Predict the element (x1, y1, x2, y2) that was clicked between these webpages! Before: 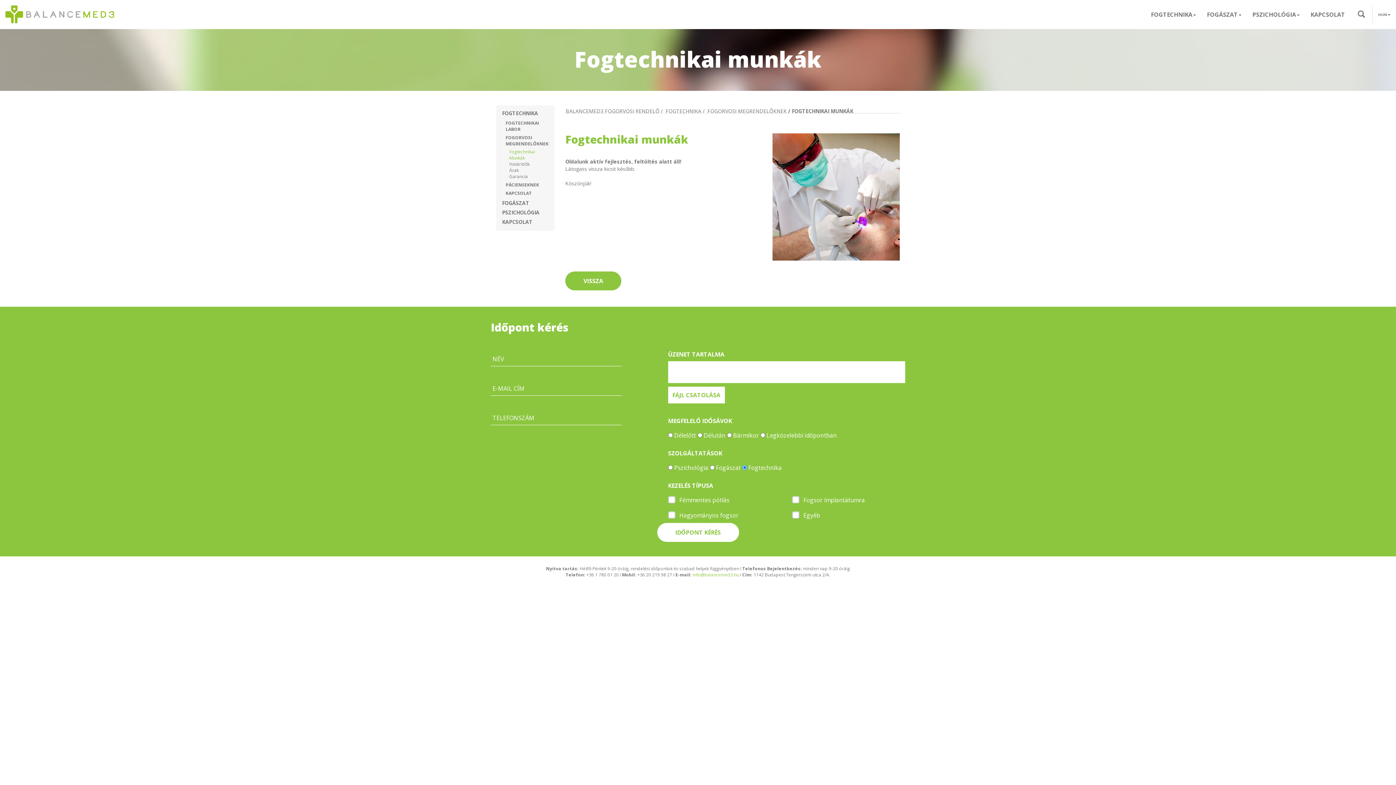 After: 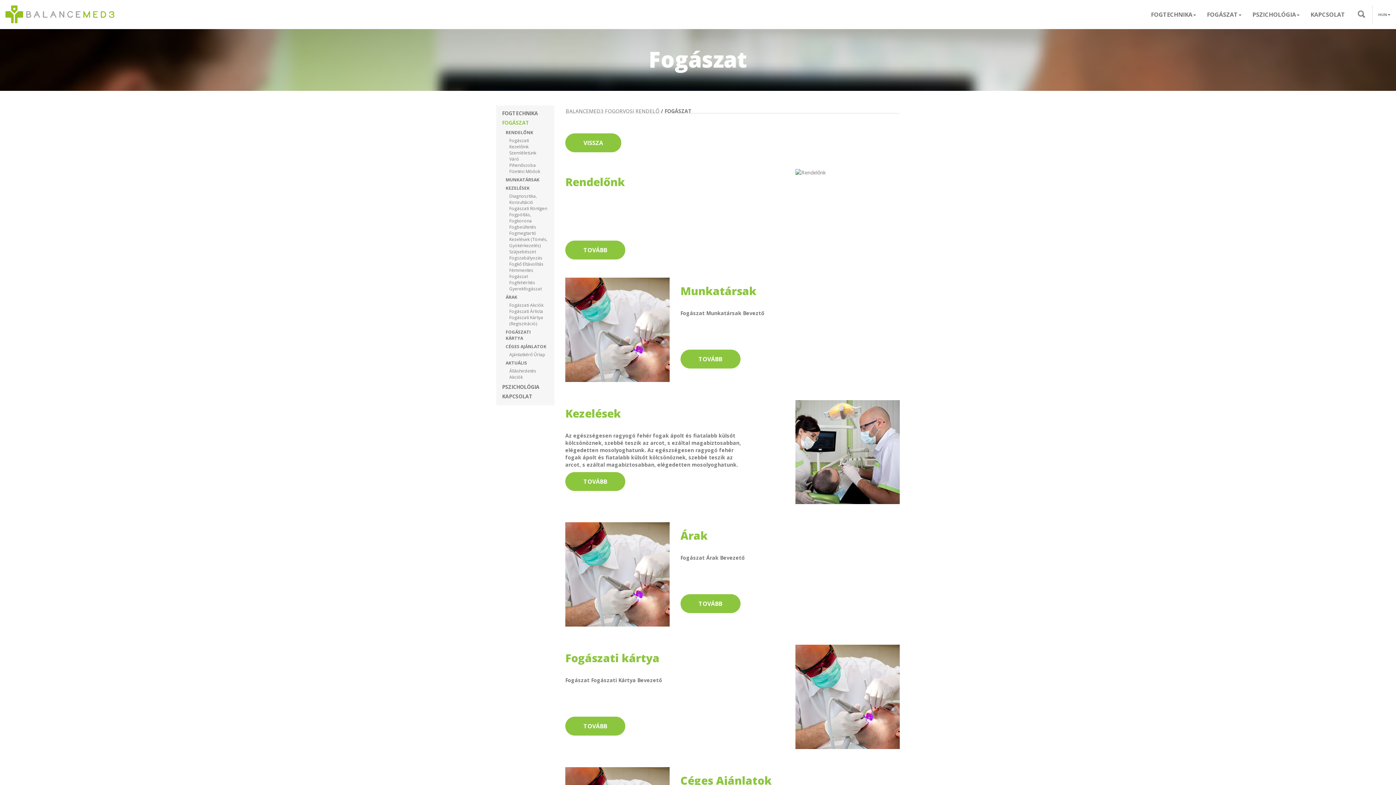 Action: label: FOGÁSZAT bbox: (502, 199, 529, 206)